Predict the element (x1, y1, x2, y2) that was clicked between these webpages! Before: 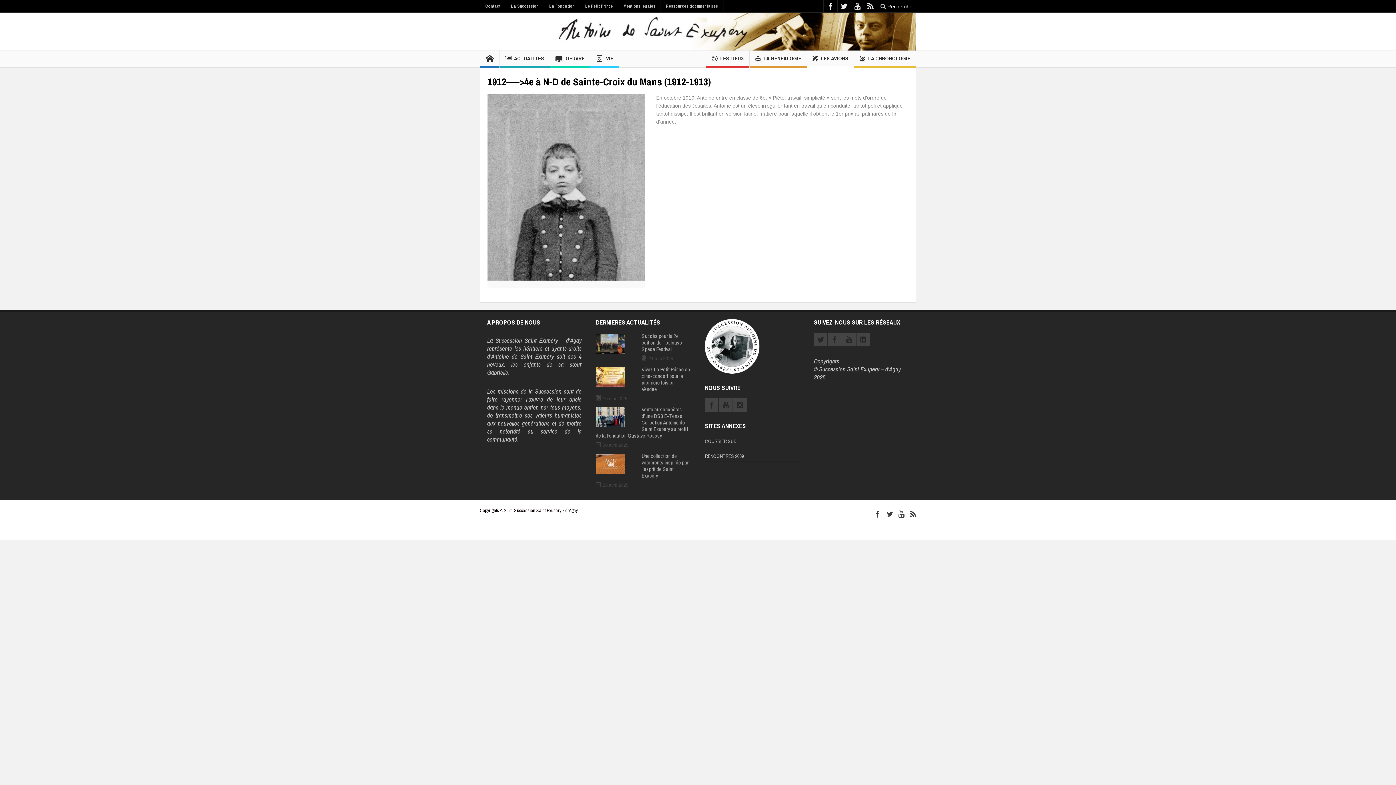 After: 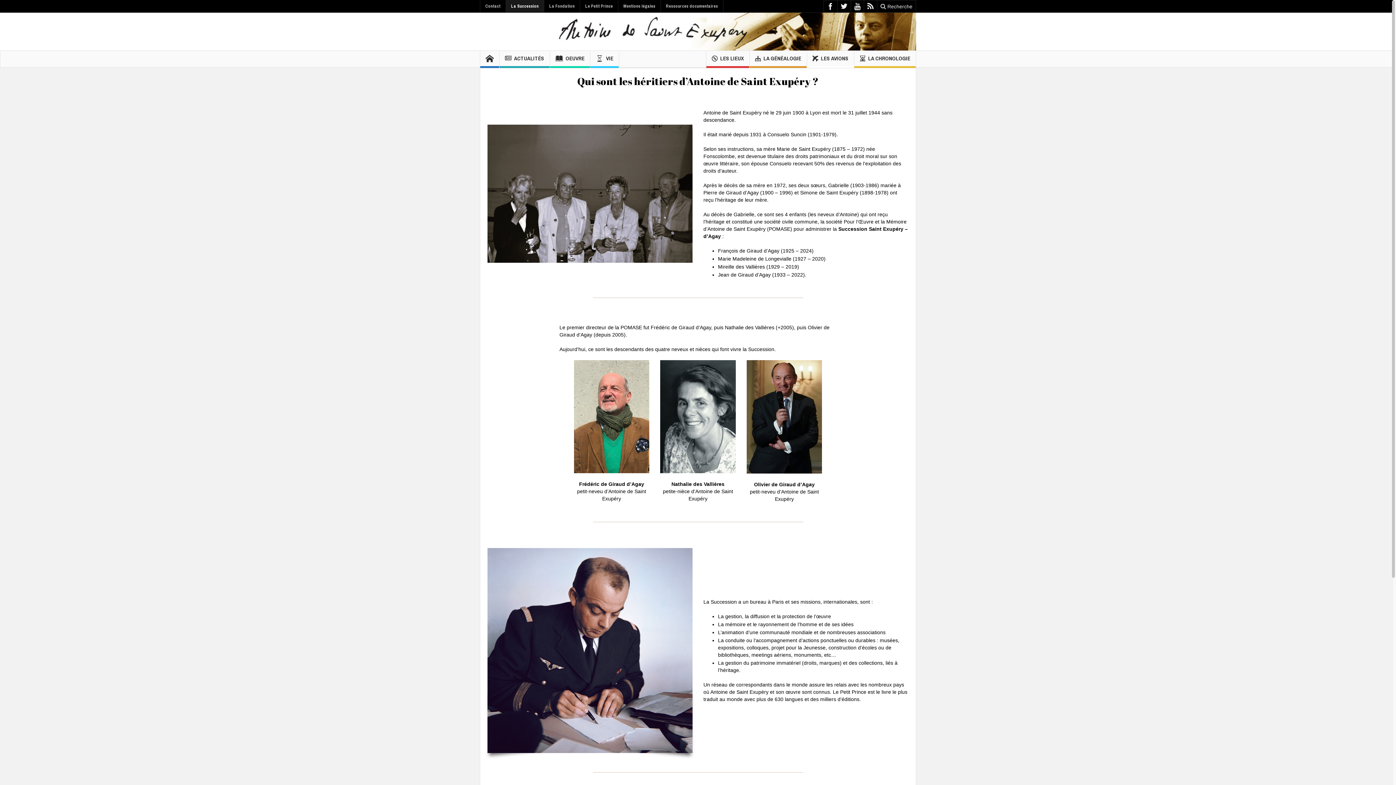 Action: bbox: (506, 0, 544, 12) label: La Succession